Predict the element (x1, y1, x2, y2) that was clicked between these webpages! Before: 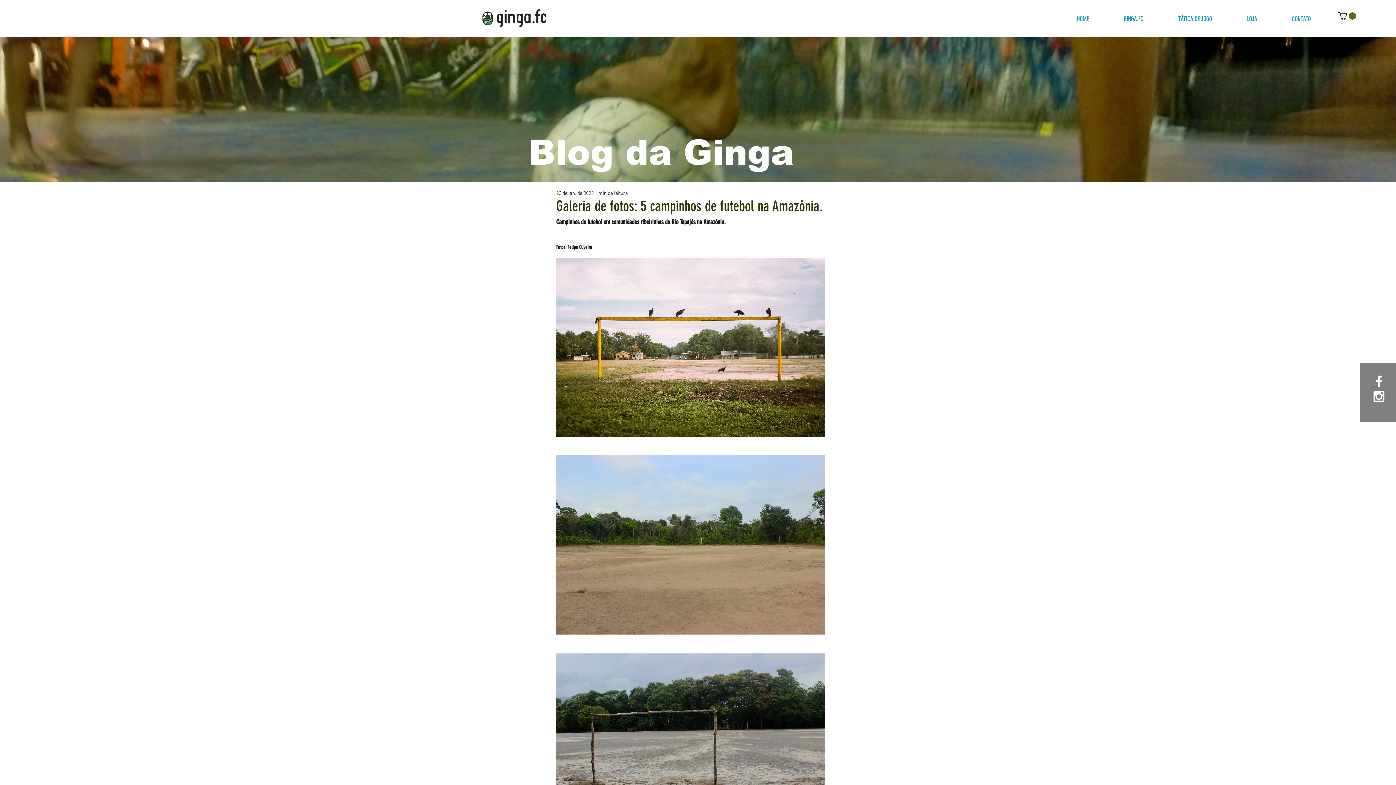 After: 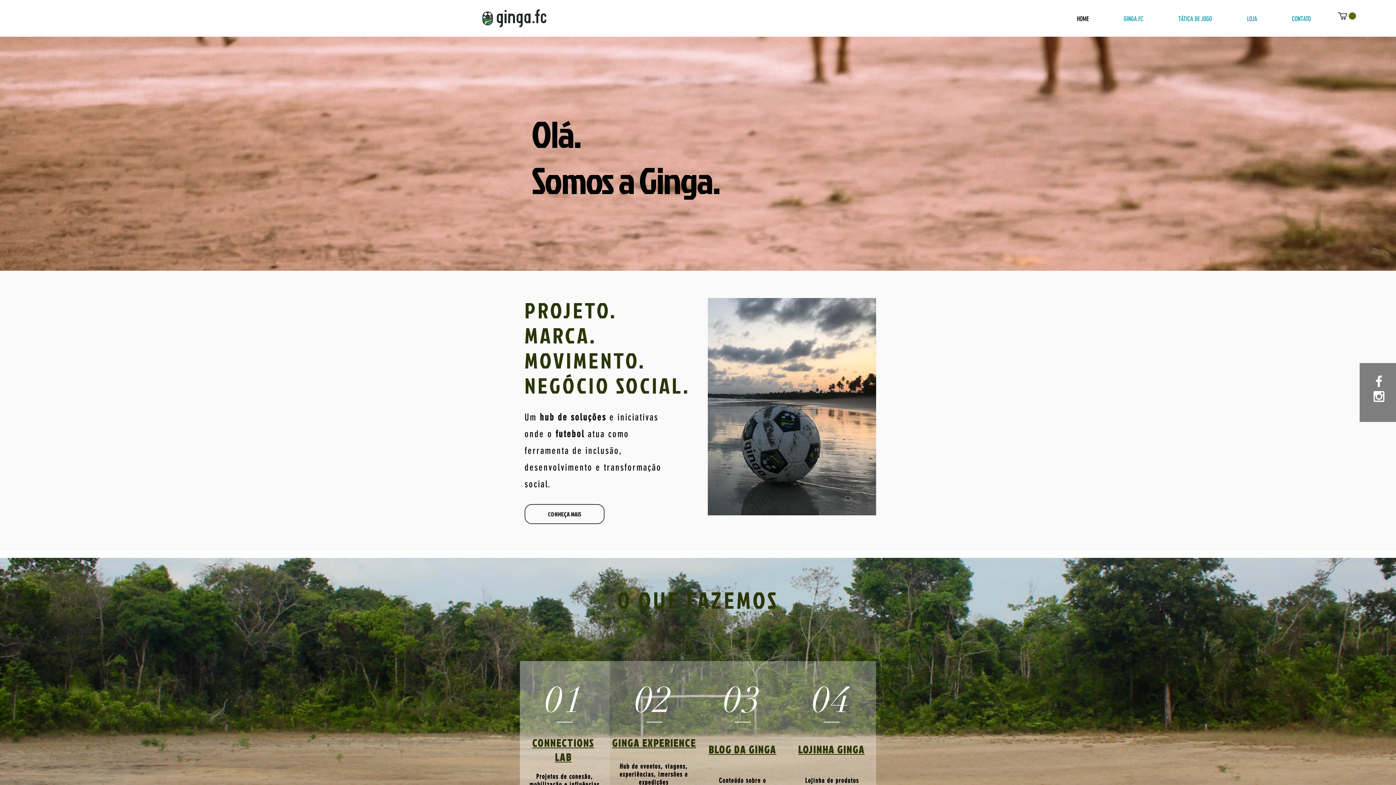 Action: bbox: (1059, 4, 1106, 33) label: HOME